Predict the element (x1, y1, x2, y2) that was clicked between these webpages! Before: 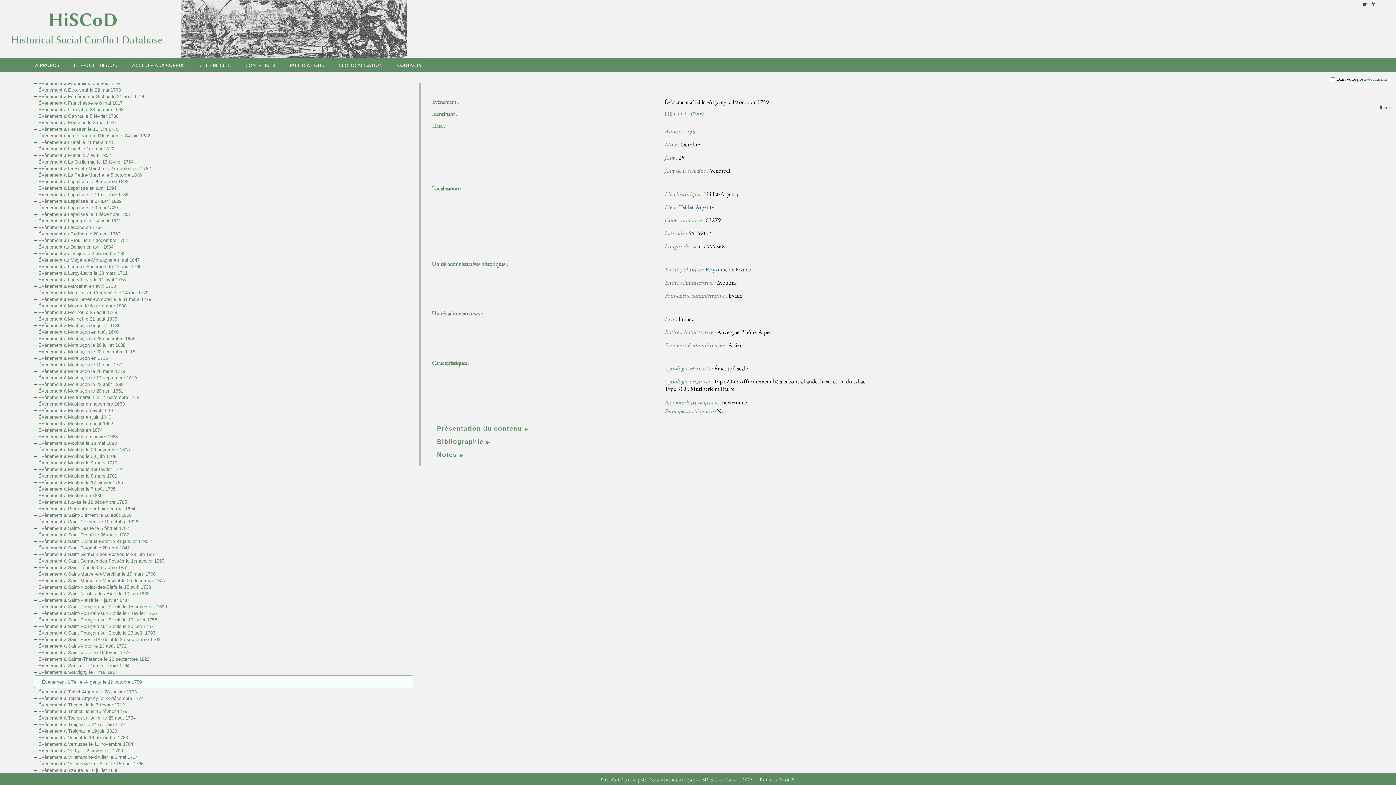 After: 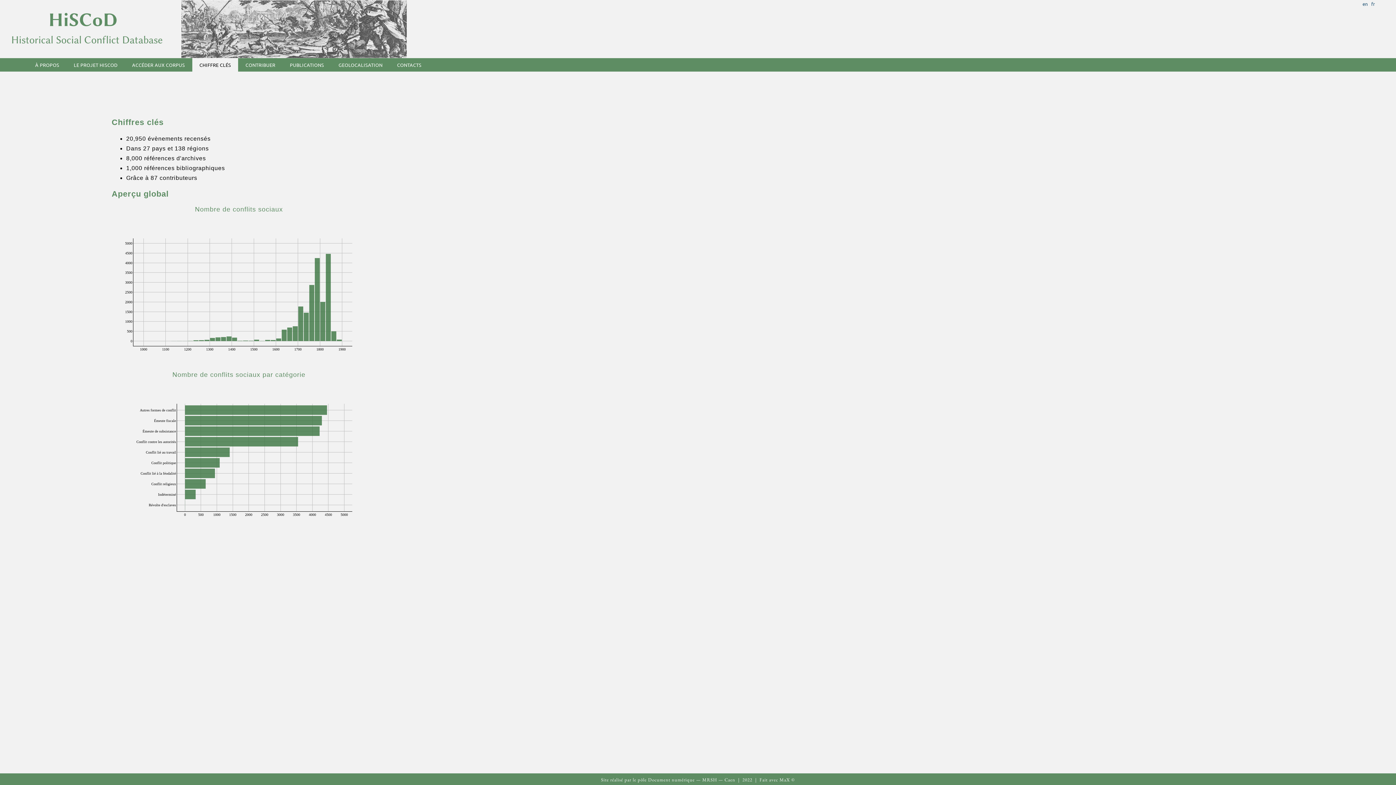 Action: label: CHIFFRE CLÉS bbox: (199, 61, 231, 67)